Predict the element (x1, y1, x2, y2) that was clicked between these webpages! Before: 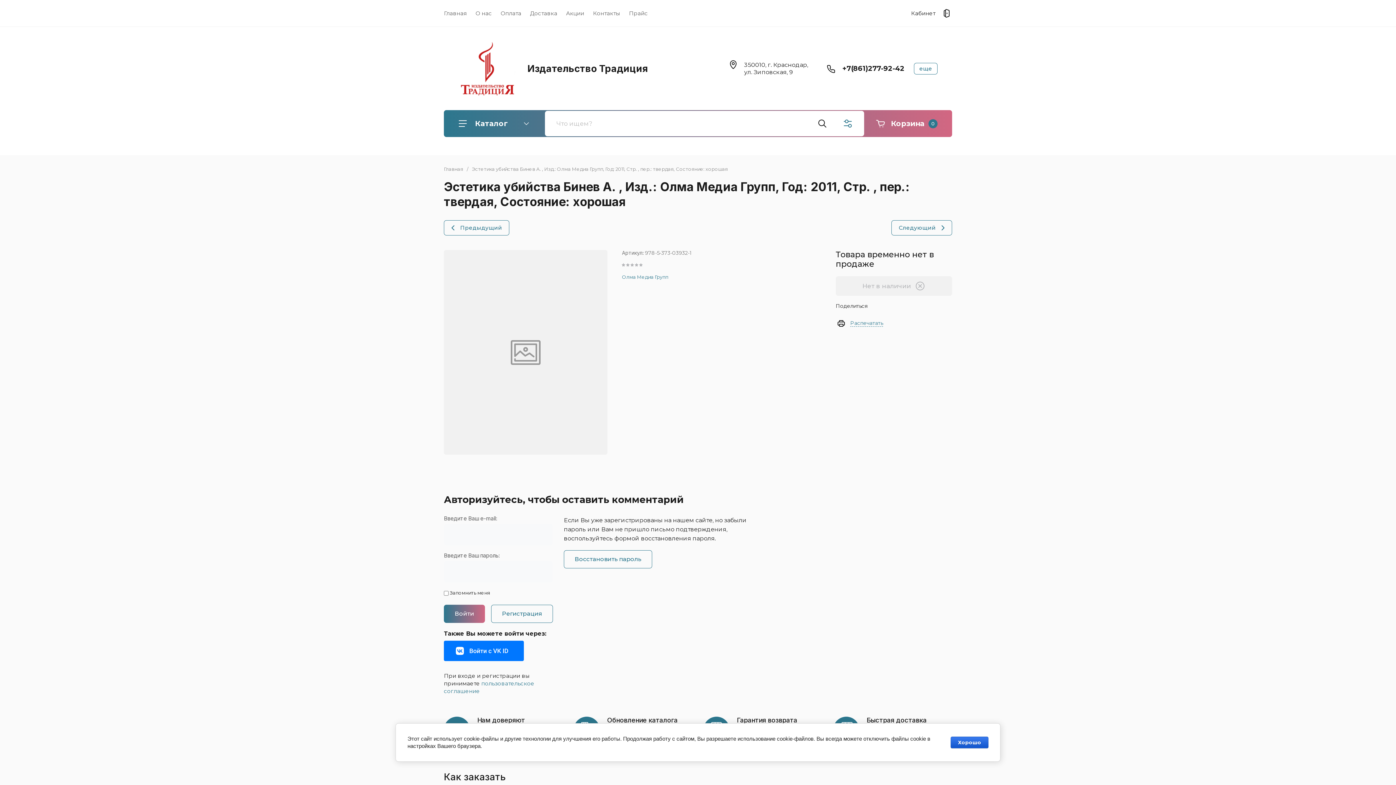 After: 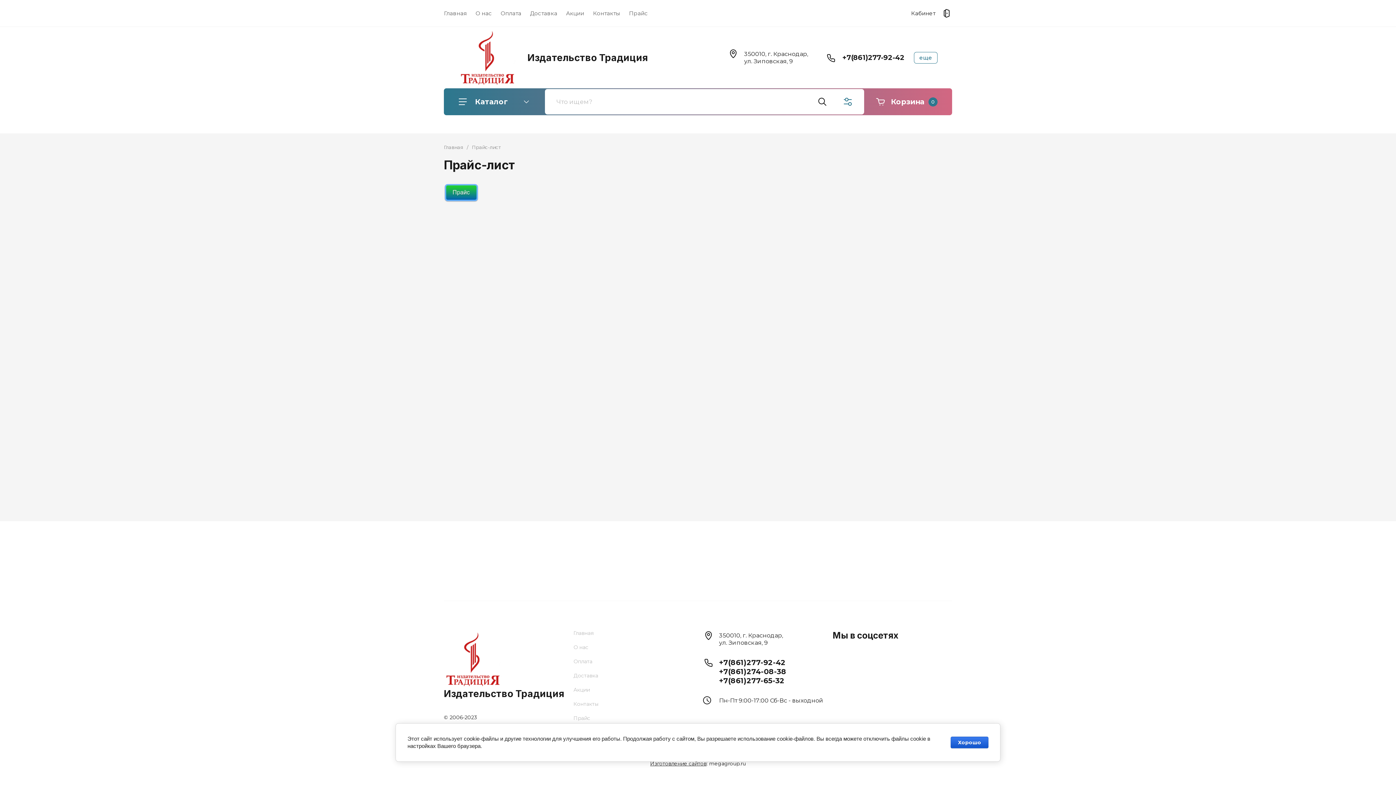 Action: bbox: (624, 4, 652, 22) label: Прайс